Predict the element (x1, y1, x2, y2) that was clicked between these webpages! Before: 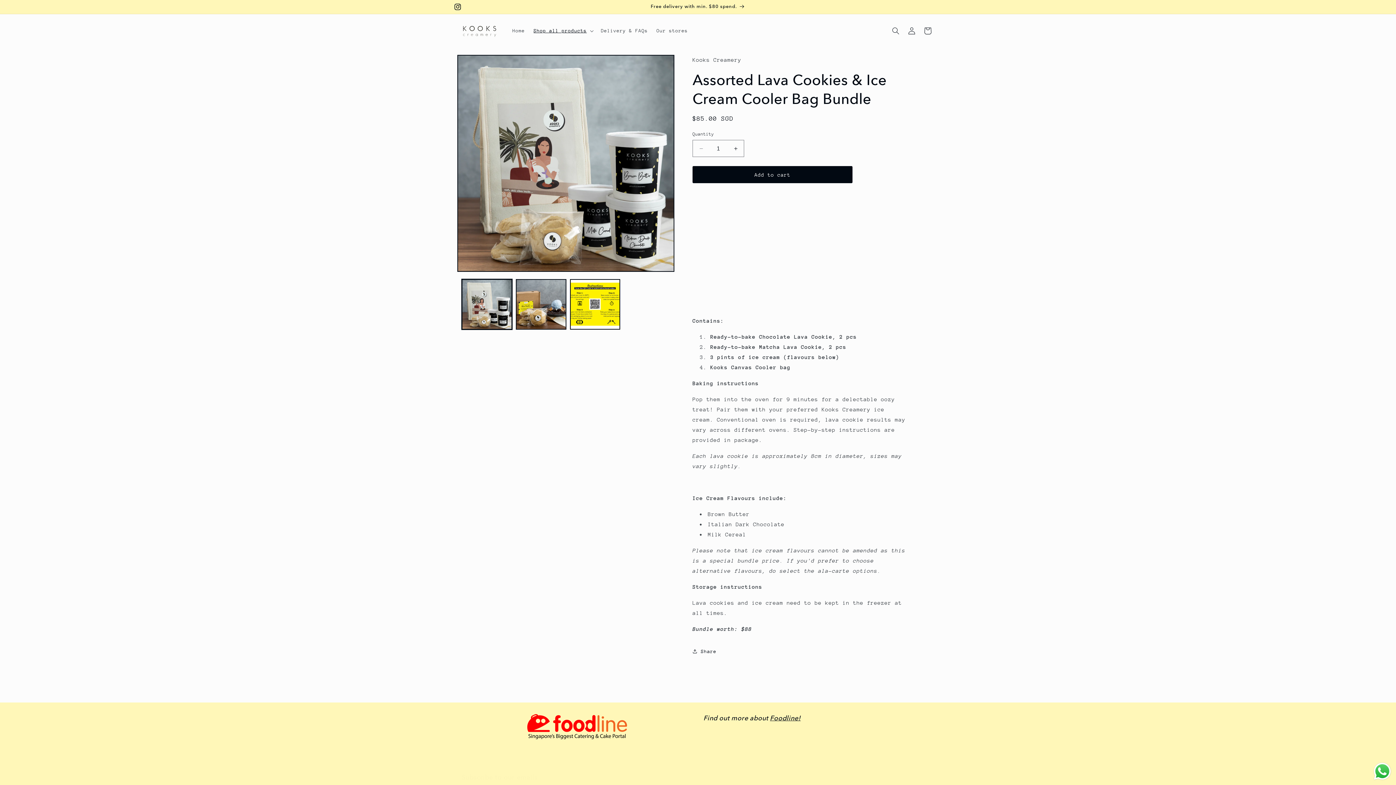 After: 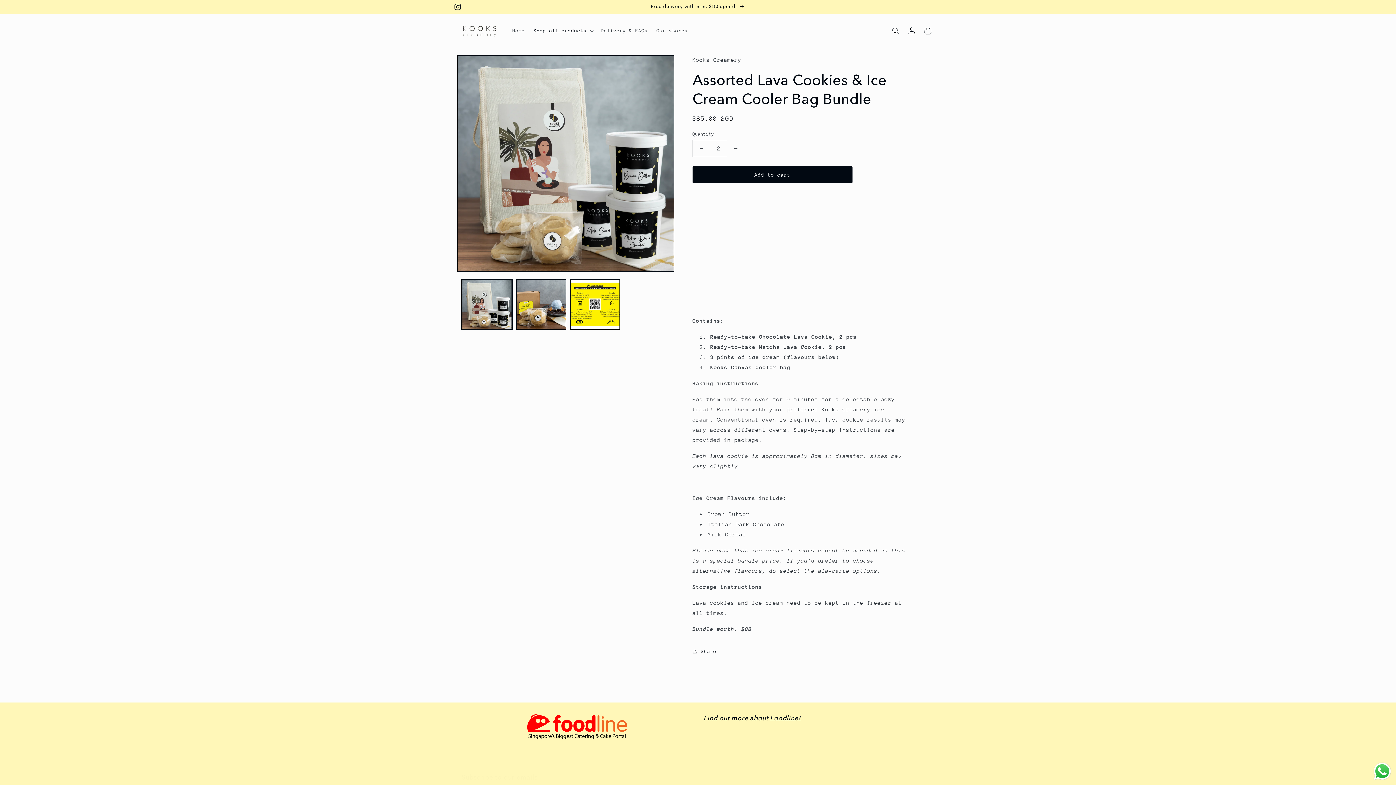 Action: label: Increase quantity for Assorted Lava Cookies &amp; Ice Cream Cooler Bag Bundle bbox: (727, 140, 744, 157)